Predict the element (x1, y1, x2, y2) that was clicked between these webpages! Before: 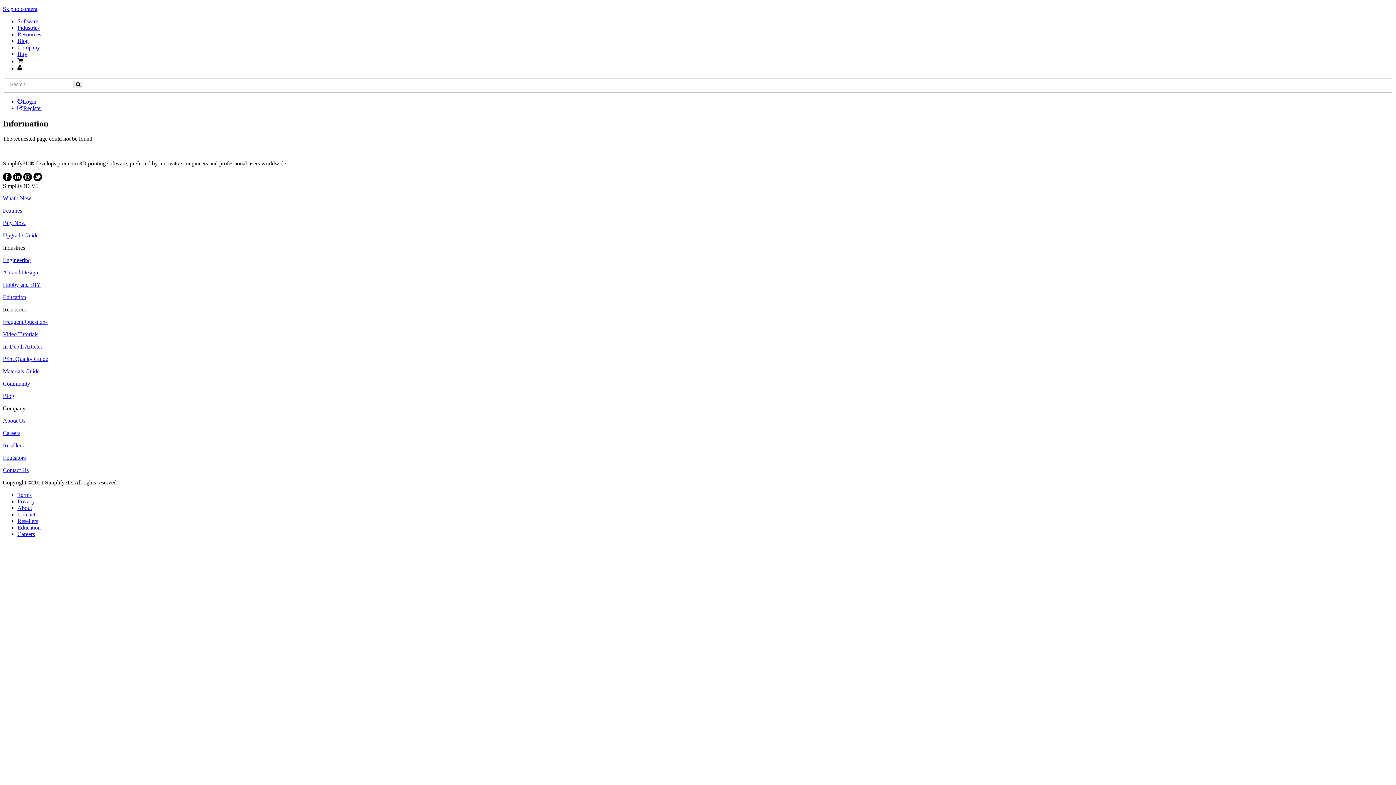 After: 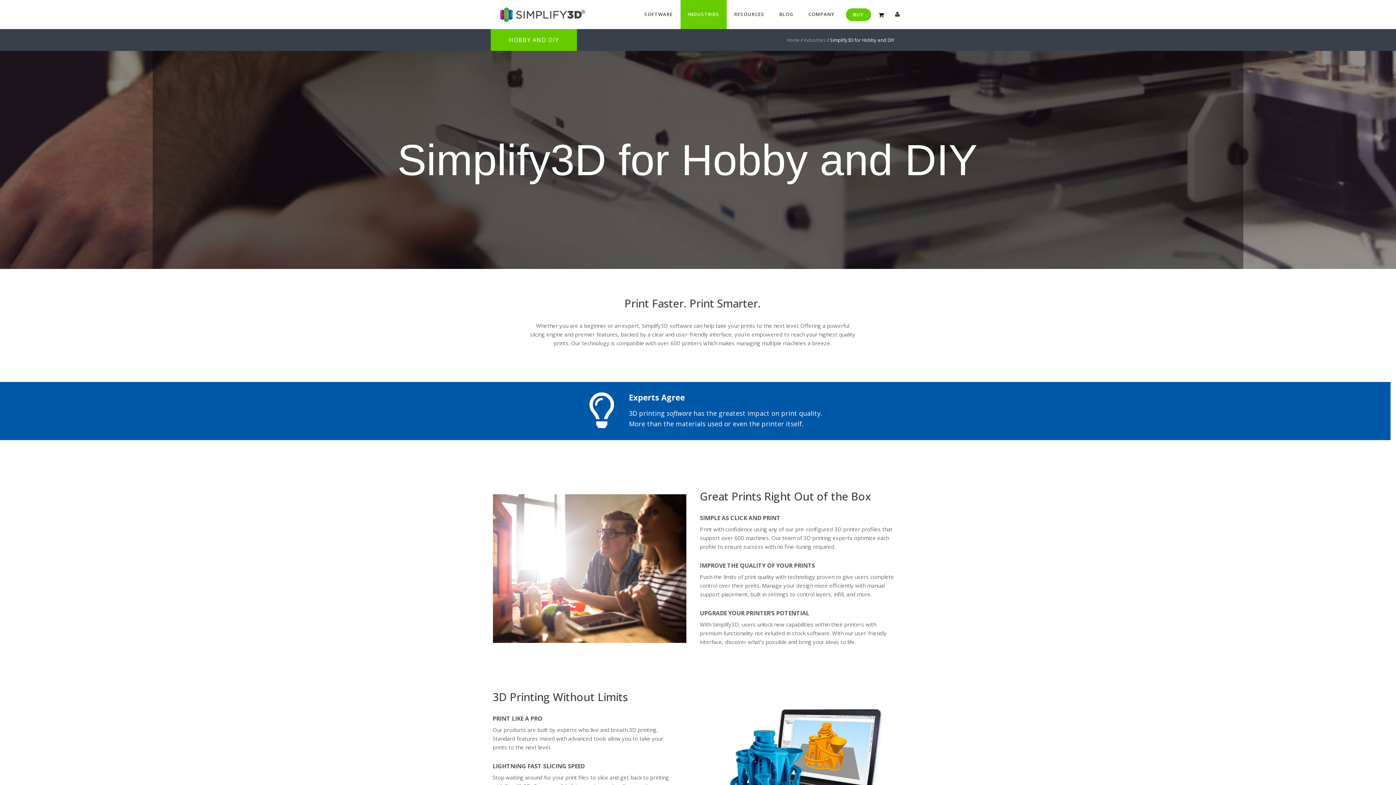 Action: label: Hobby and DIY bbox: (2, 281, 40, 288)